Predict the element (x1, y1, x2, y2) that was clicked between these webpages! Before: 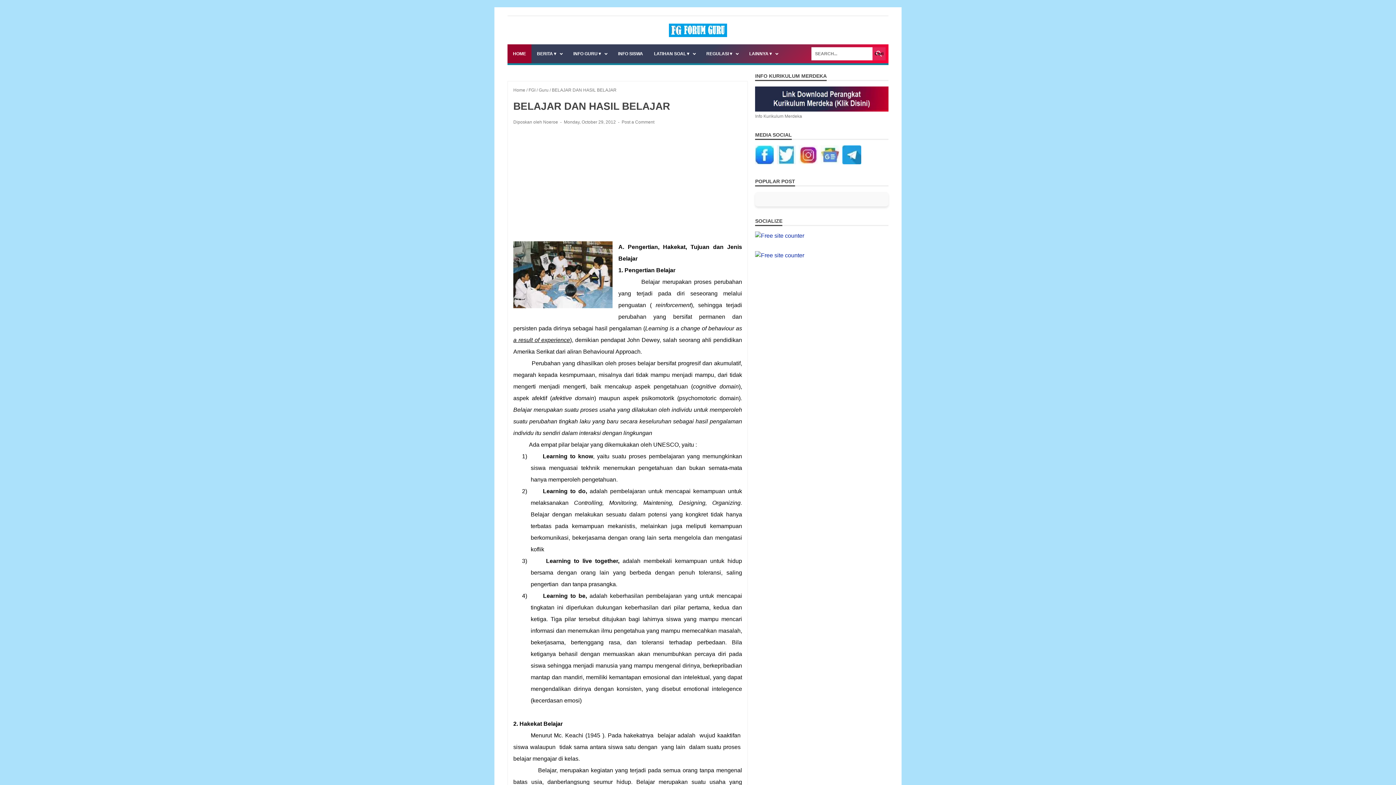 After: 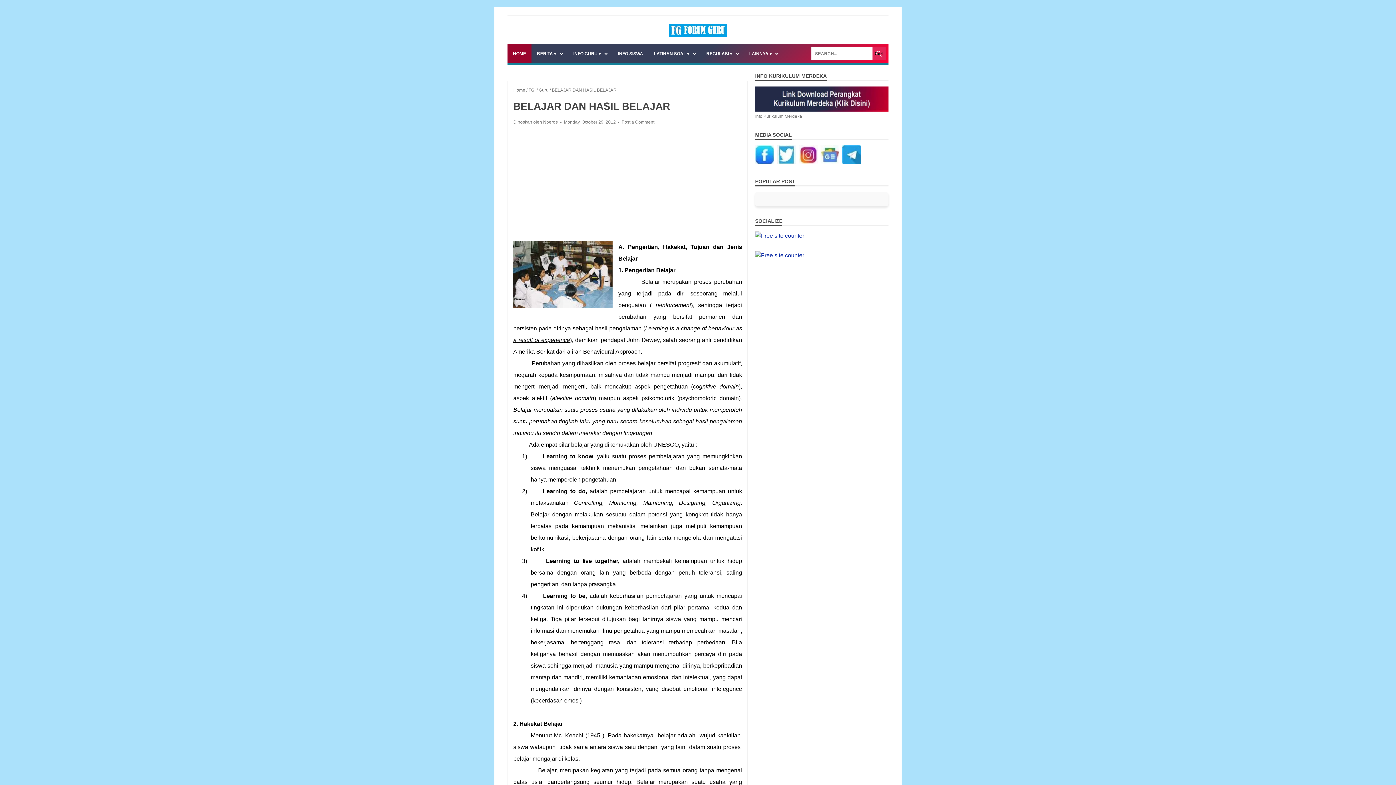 Action: label: LATIHAN SOAL▼ bbox: (648, 44, 701, 63)